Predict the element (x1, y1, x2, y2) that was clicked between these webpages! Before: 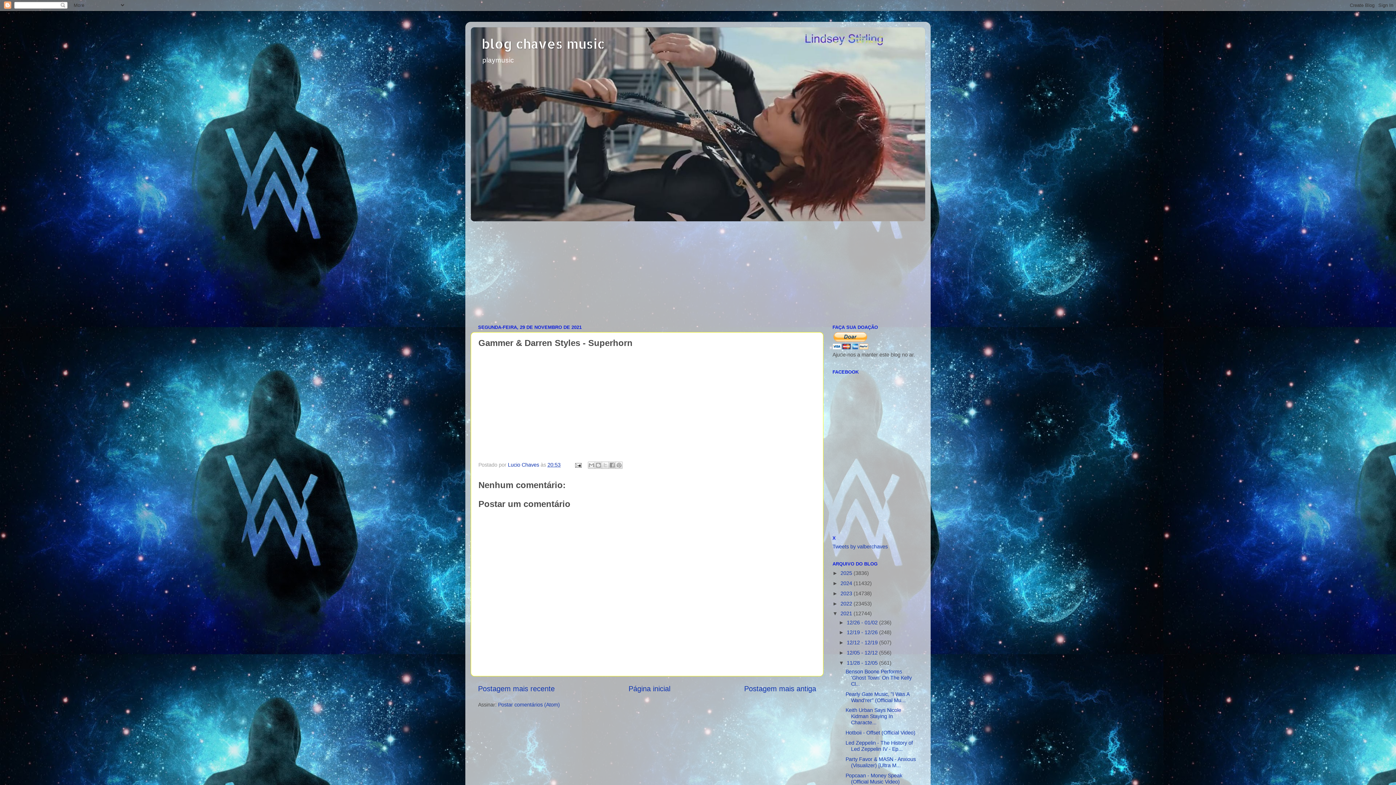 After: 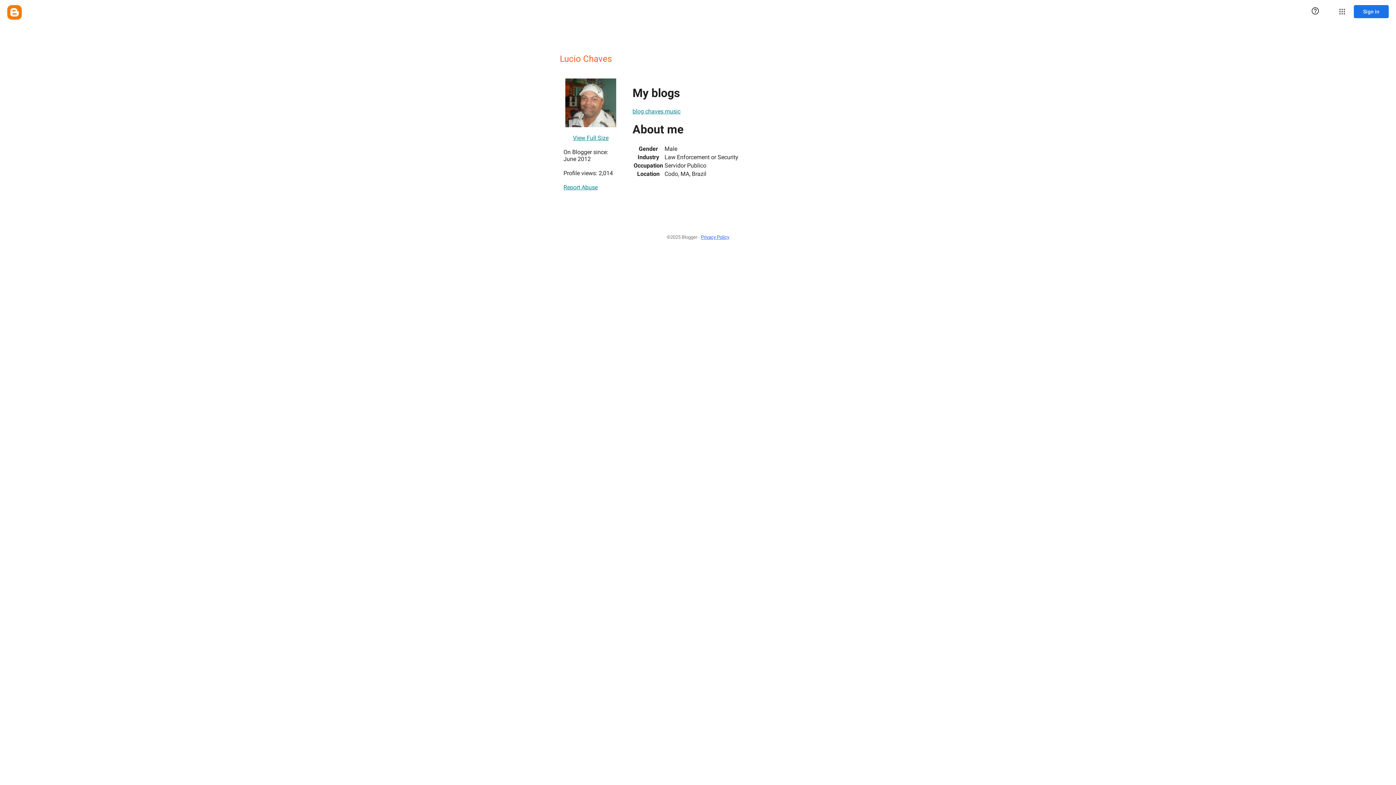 Action: bbox: (508, 462, 540, 467) label: Lucio Chaves 